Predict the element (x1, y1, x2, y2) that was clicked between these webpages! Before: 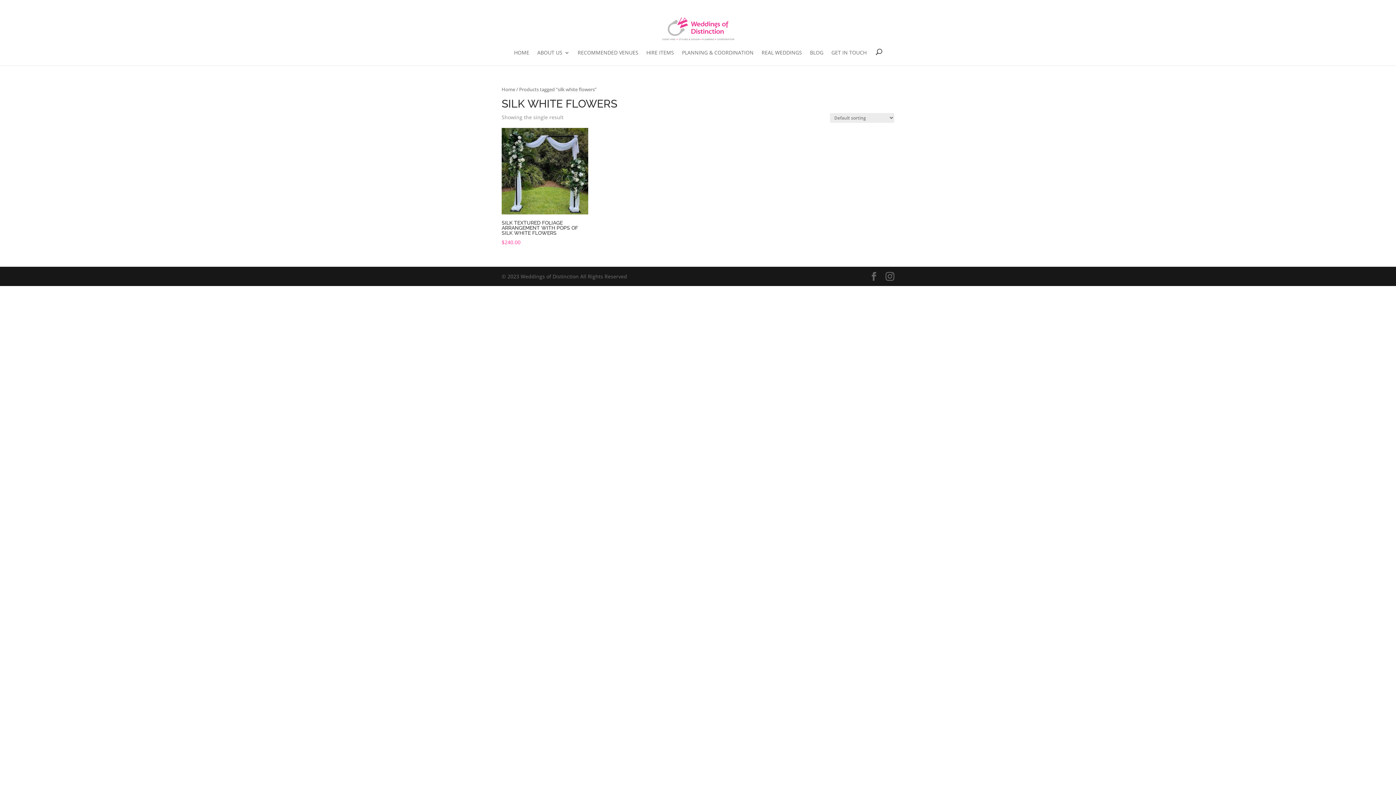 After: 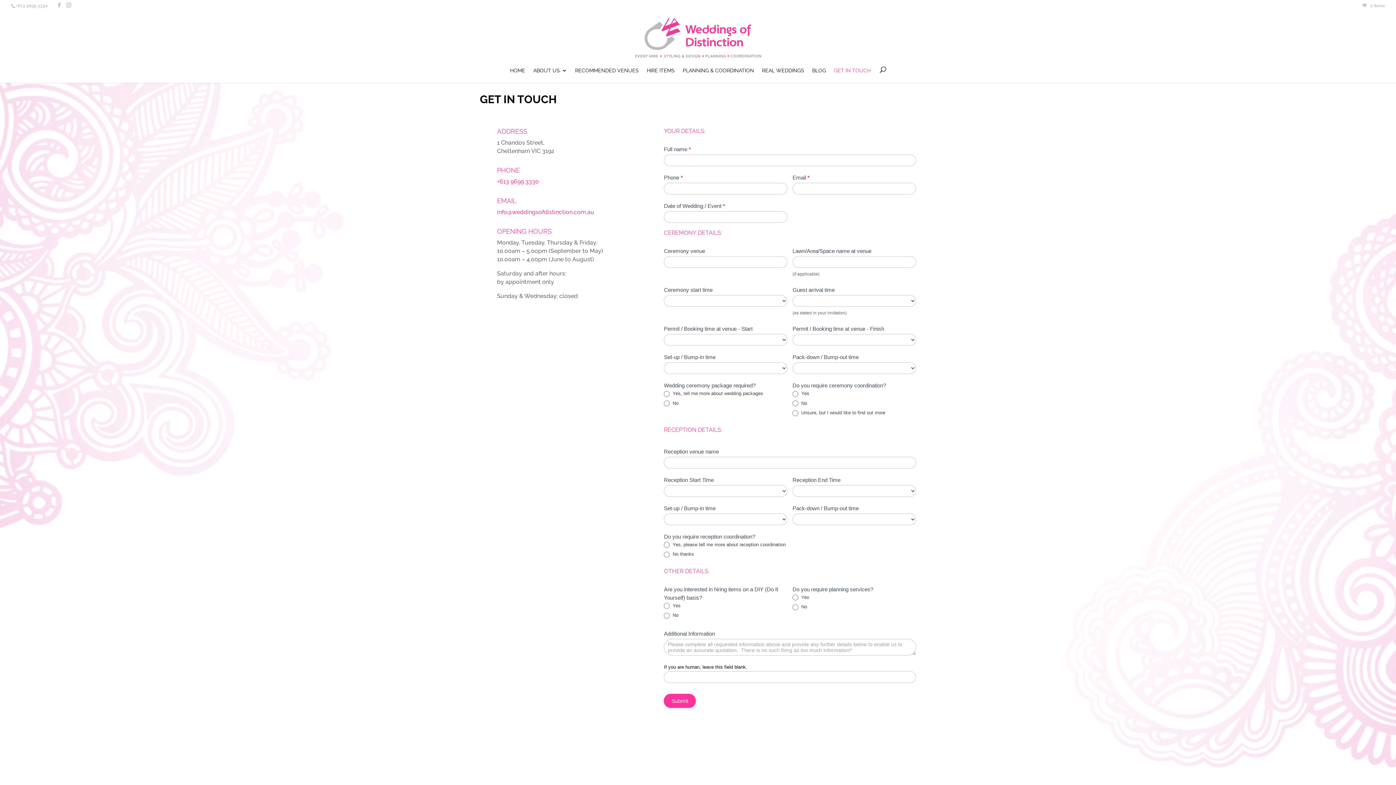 Action: label: GET IN TOUCH bbox: (831, 50, 866, 65)